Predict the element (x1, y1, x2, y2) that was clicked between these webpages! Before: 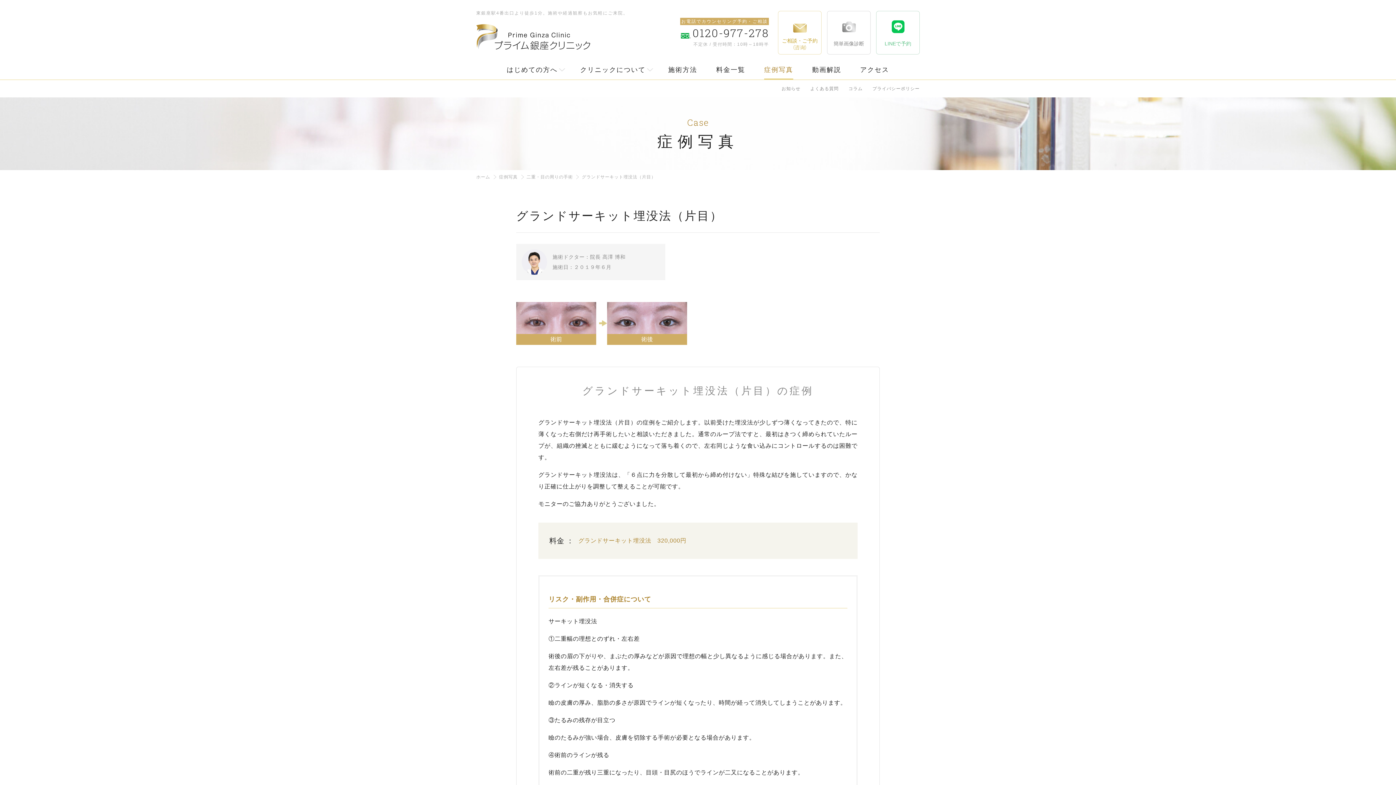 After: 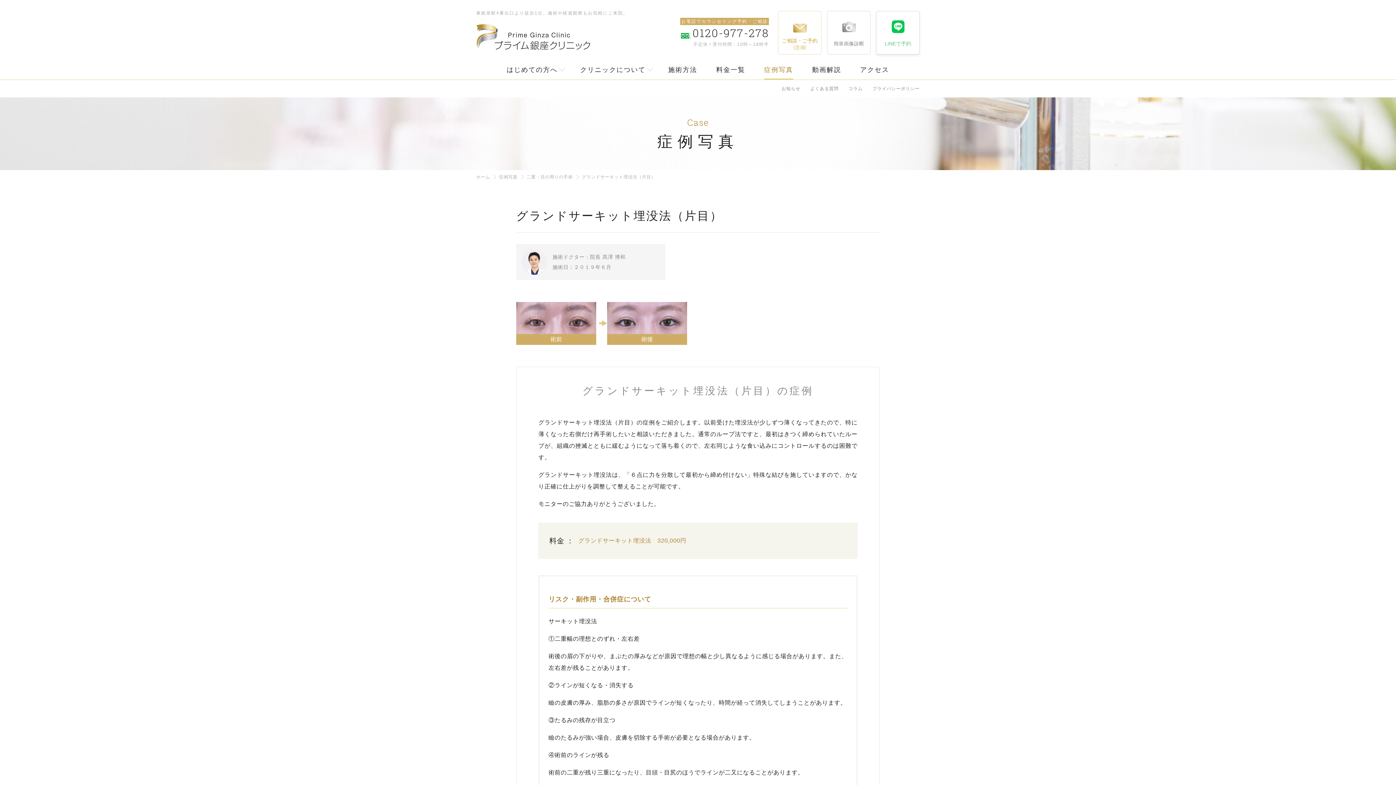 Action: label: LINEで予約 bbox: (876, 10, 920, 54)